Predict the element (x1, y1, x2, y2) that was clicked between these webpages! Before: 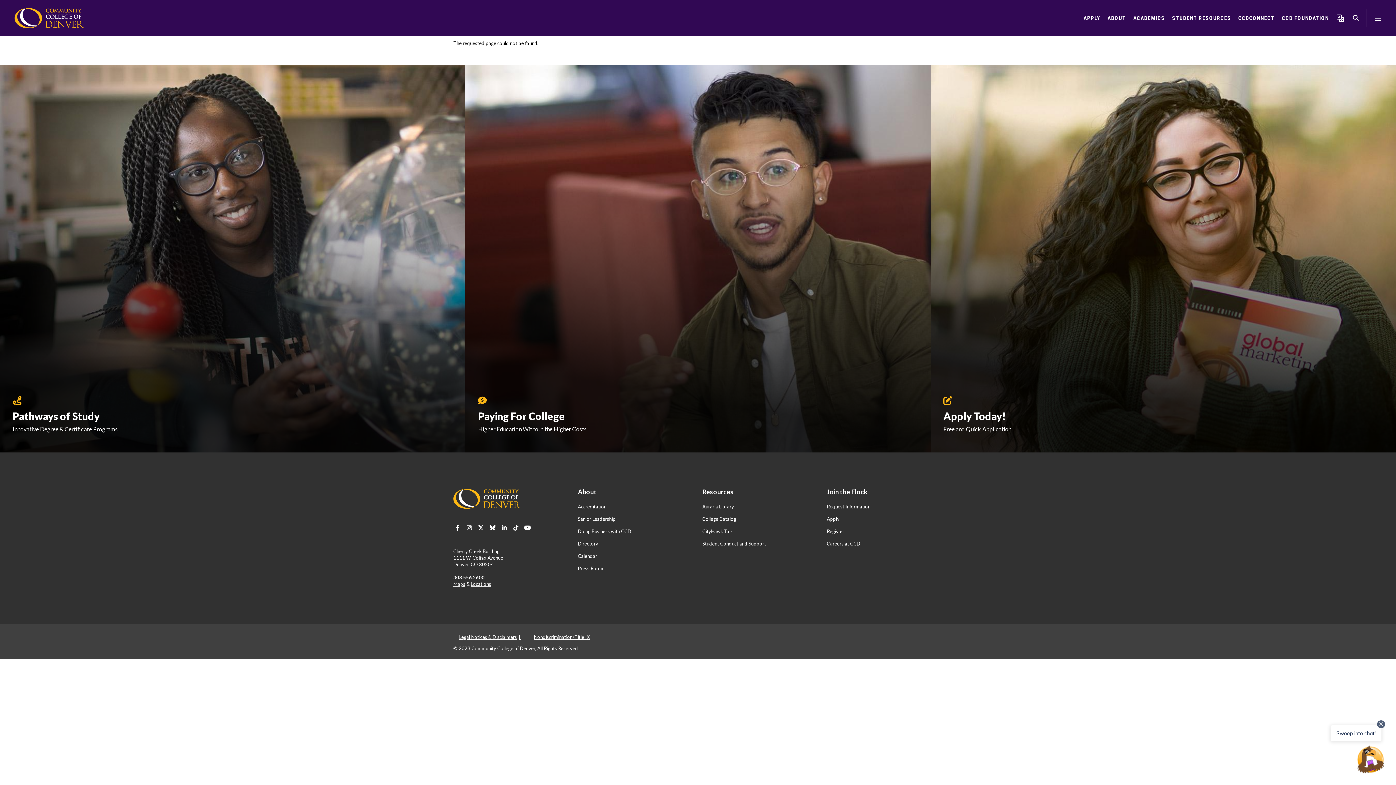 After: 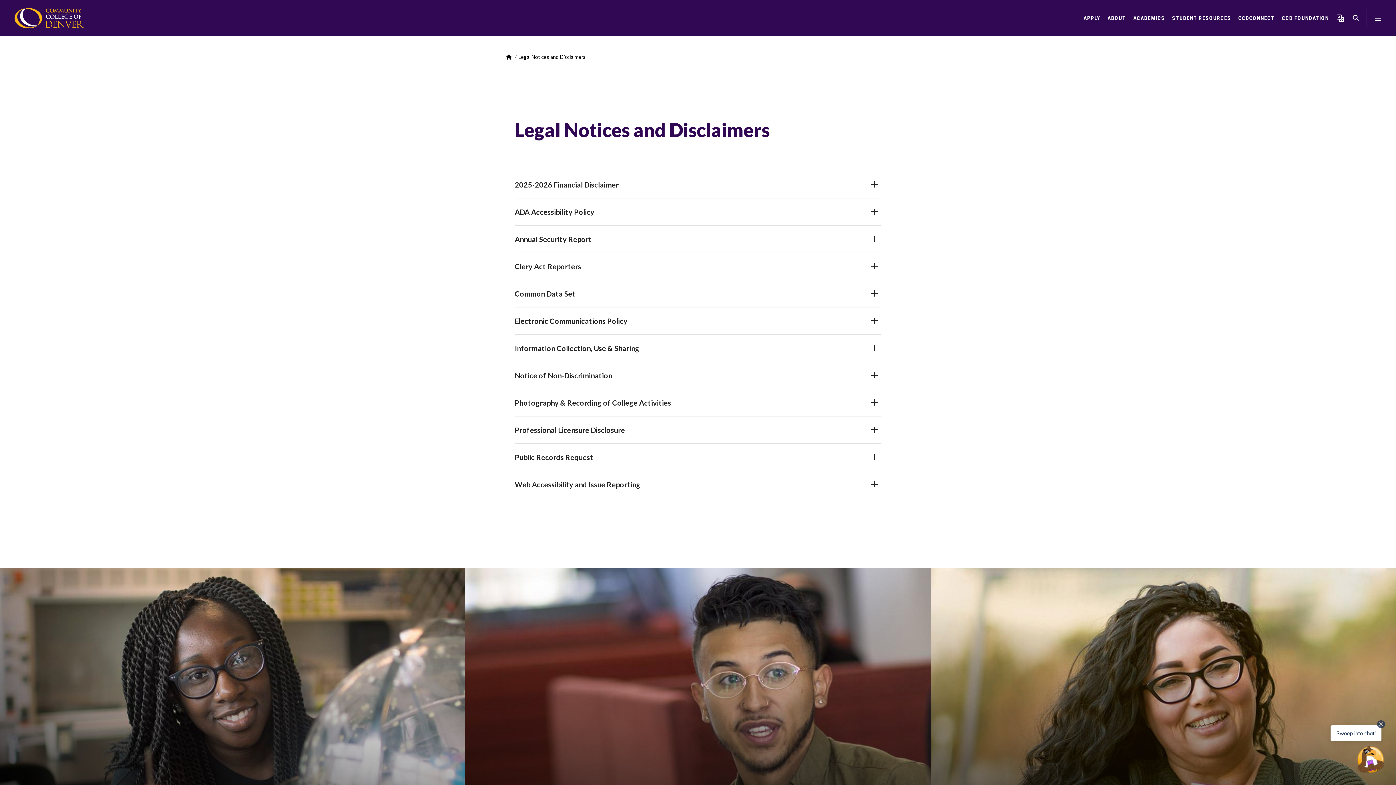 Action: label: Legal Notices & Disclaimers bbox: (453, 631, 528, 643)